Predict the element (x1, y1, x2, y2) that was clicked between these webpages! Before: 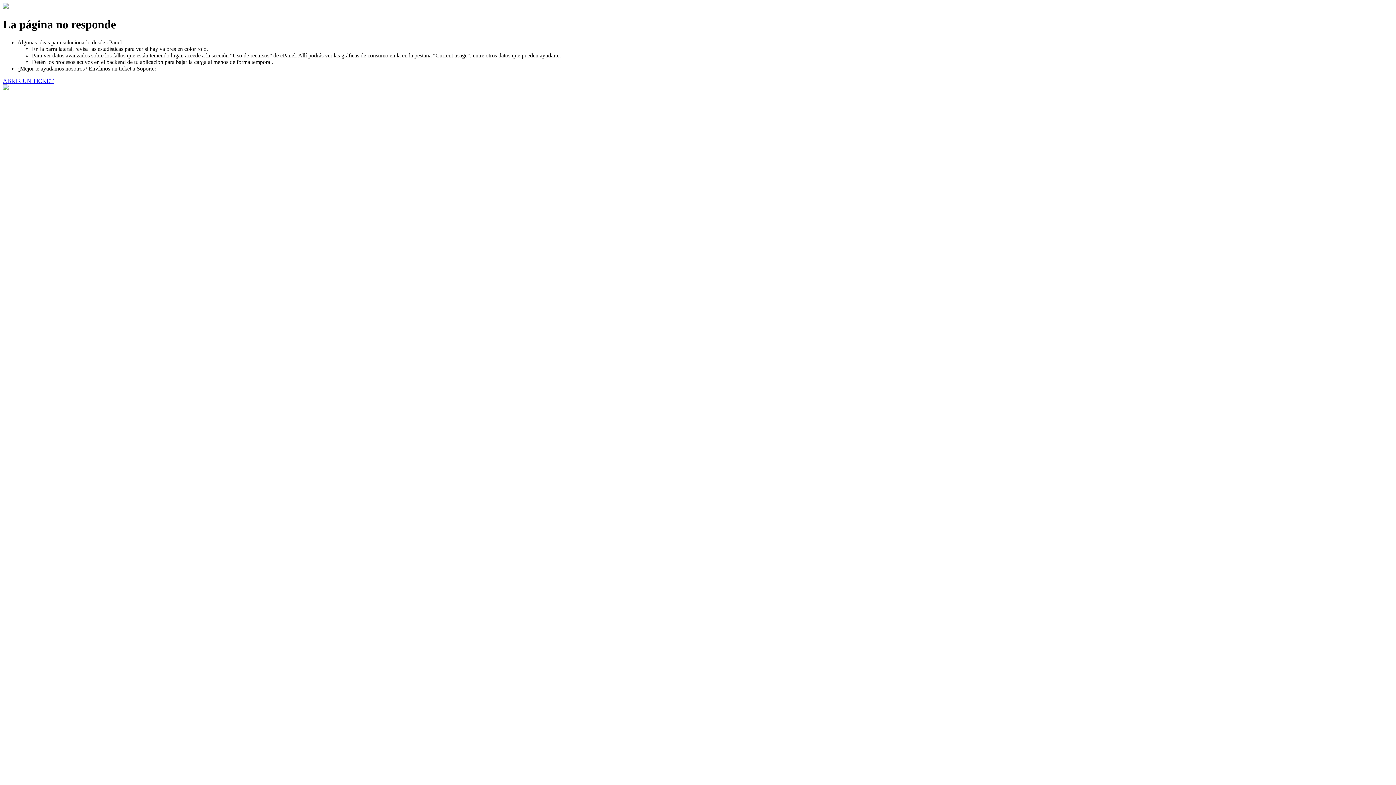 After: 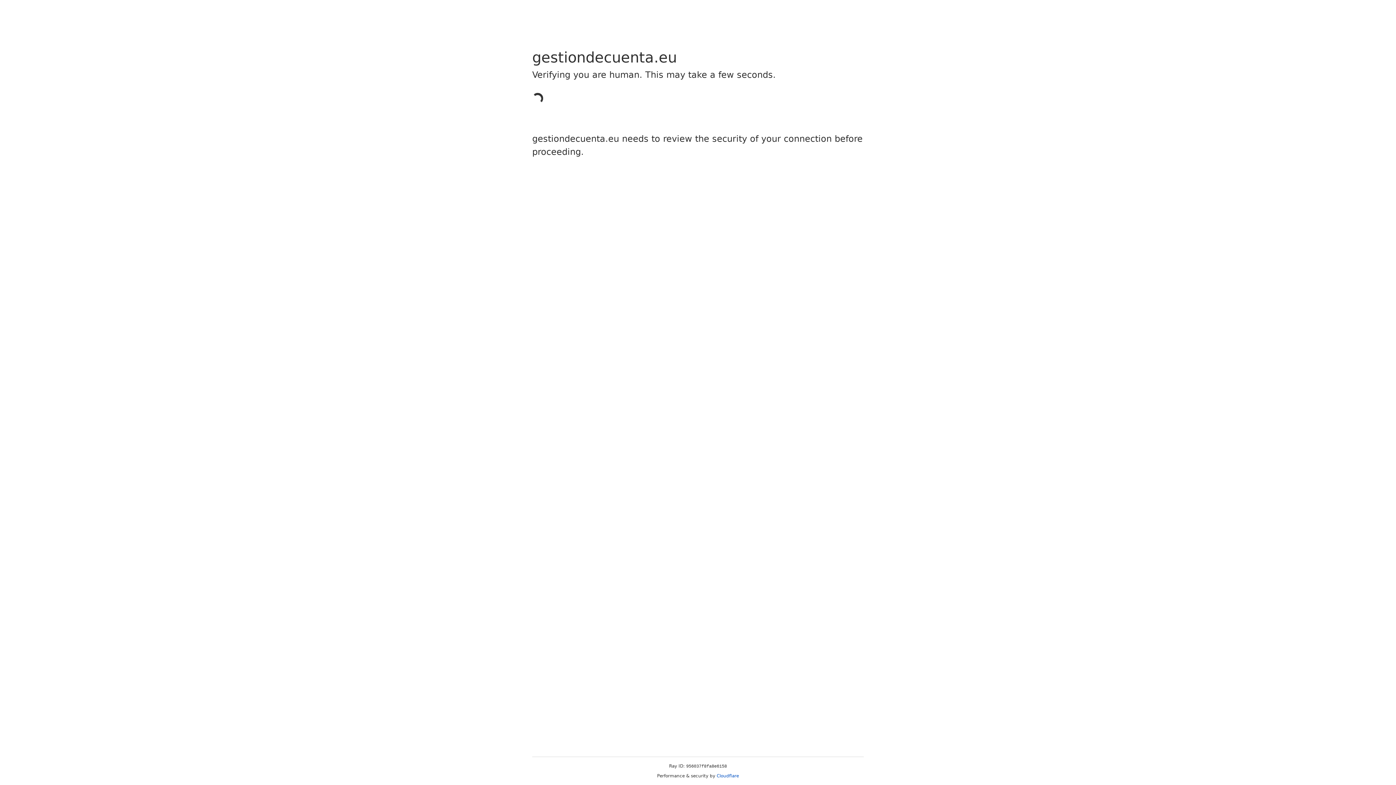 Action: label: ABRIR UN TICKET bbox: (2, 77, 53, 83)